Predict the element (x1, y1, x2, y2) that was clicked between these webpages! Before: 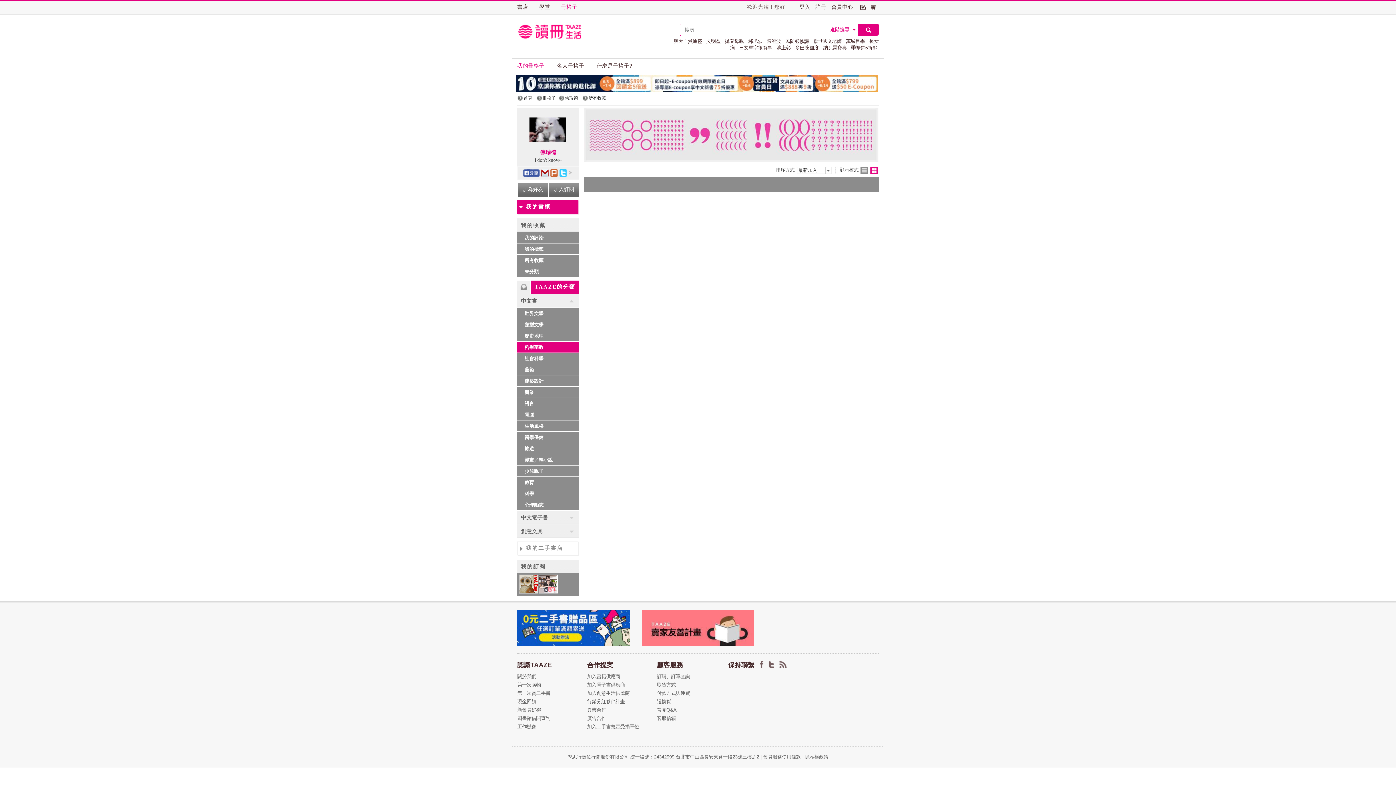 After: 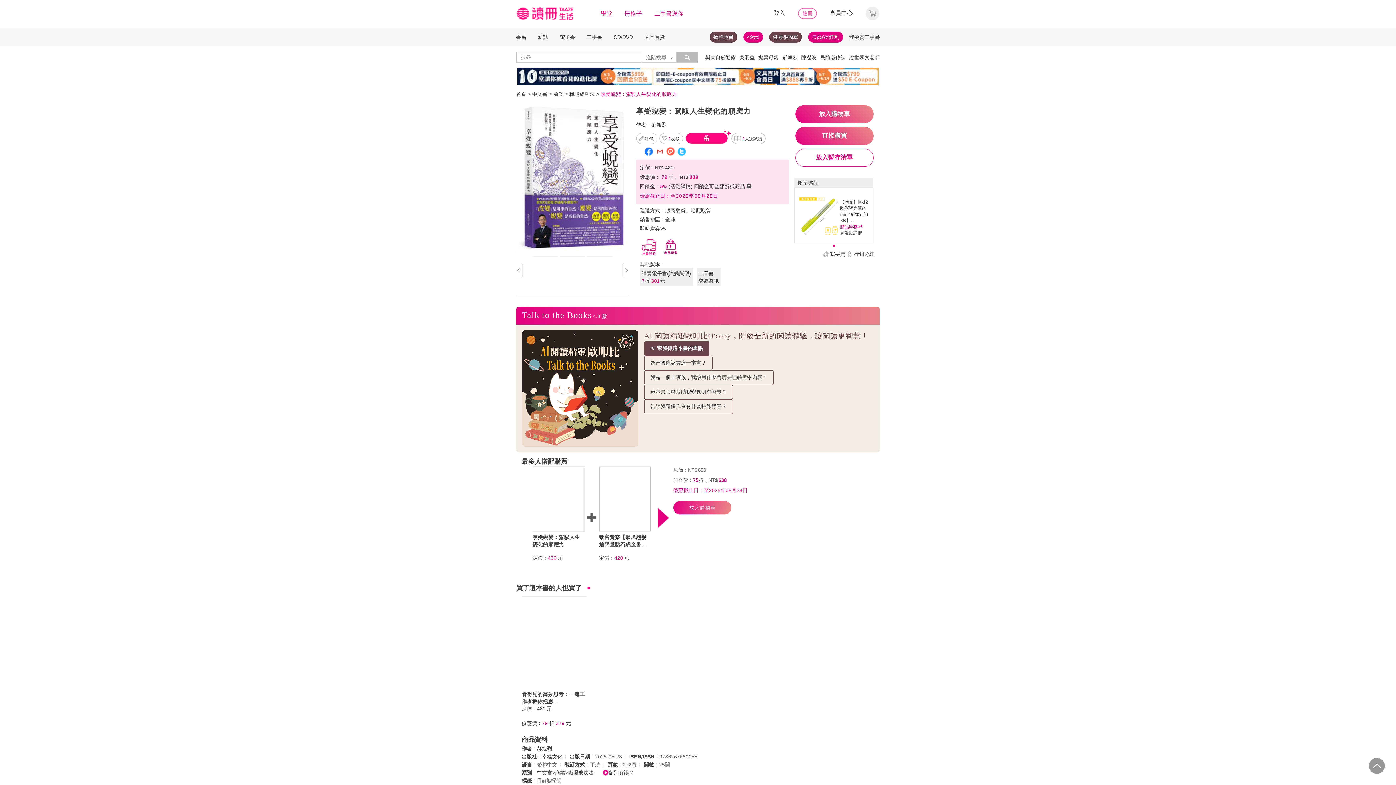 Action: bbox: (746, 37, 764, 44) label: 郝旭烈